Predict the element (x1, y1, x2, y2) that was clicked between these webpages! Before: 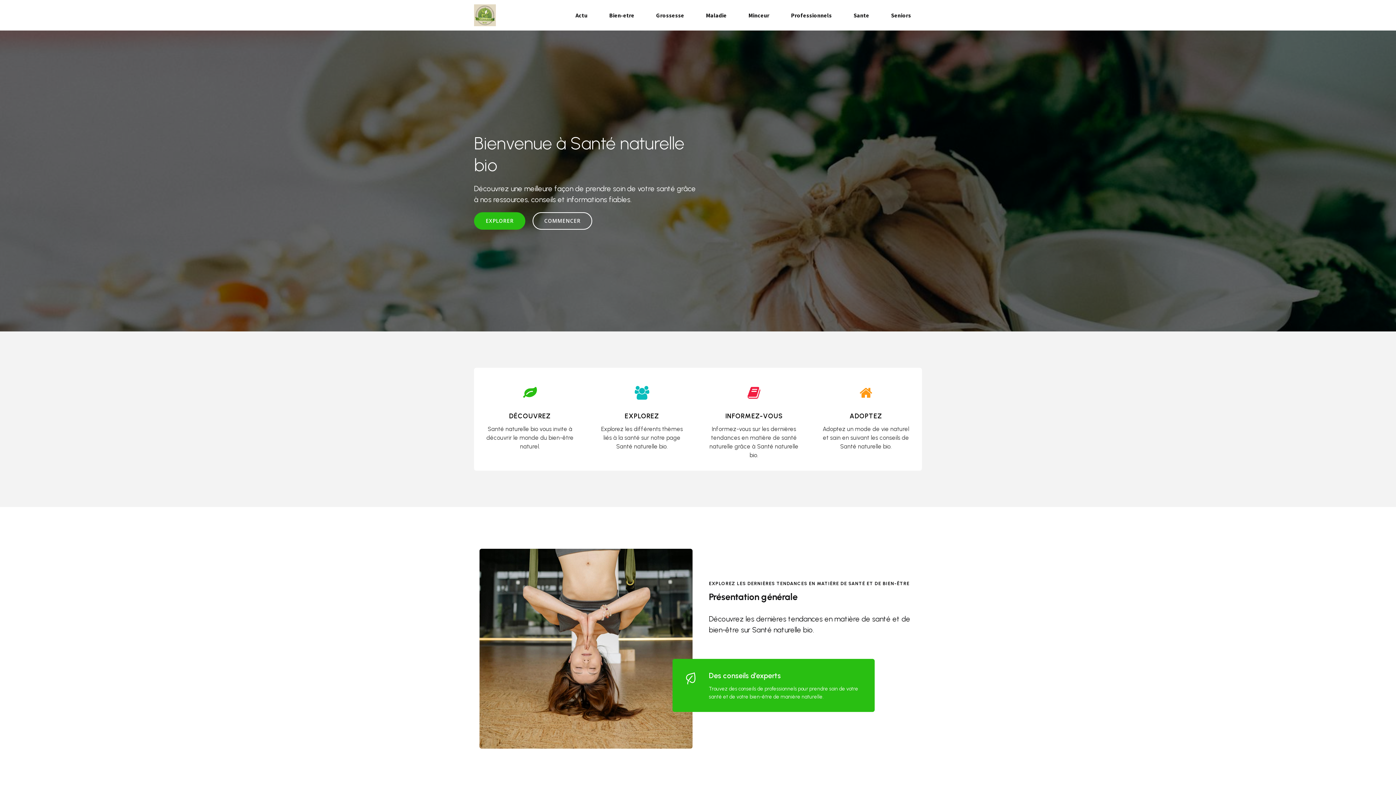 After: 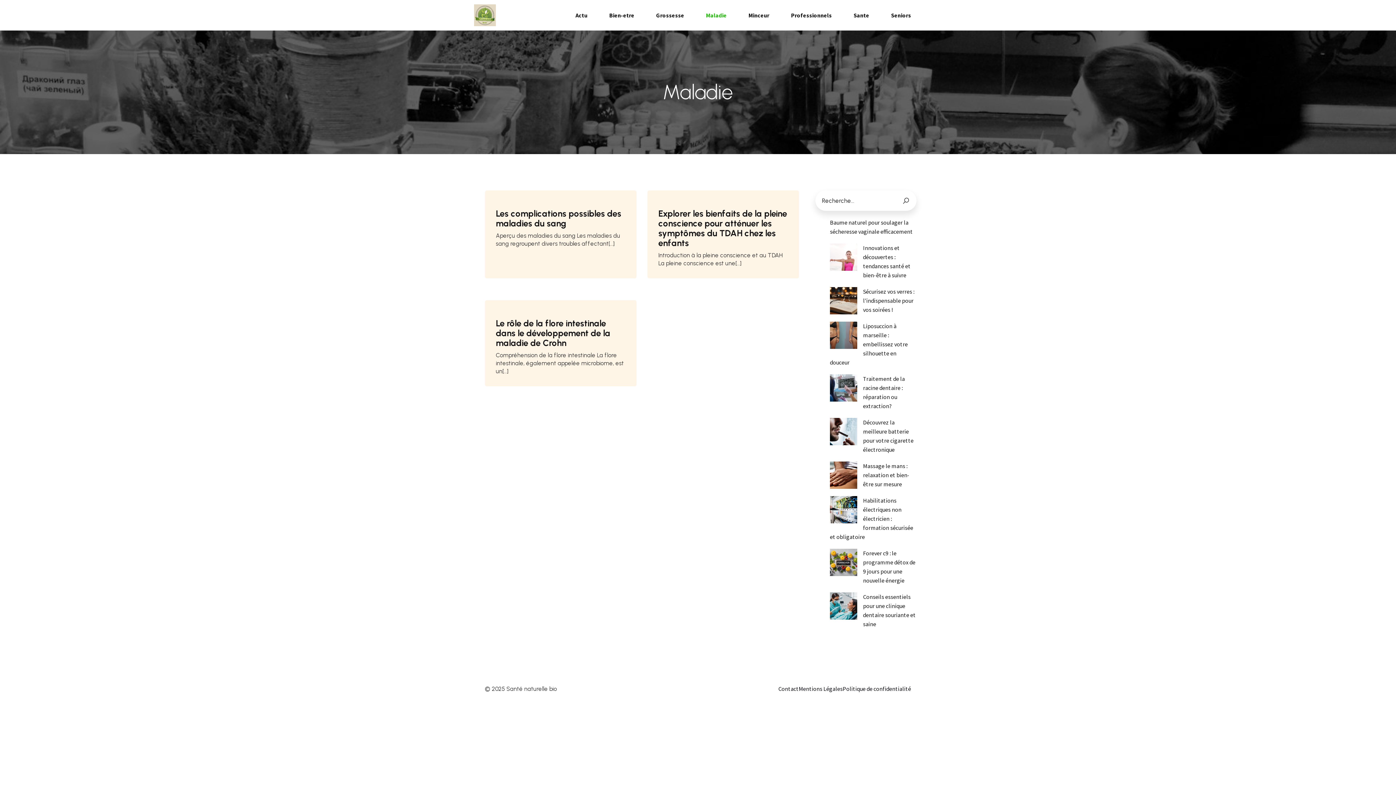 Action: label: Maladie bbox: (695, 0, 737, 30)